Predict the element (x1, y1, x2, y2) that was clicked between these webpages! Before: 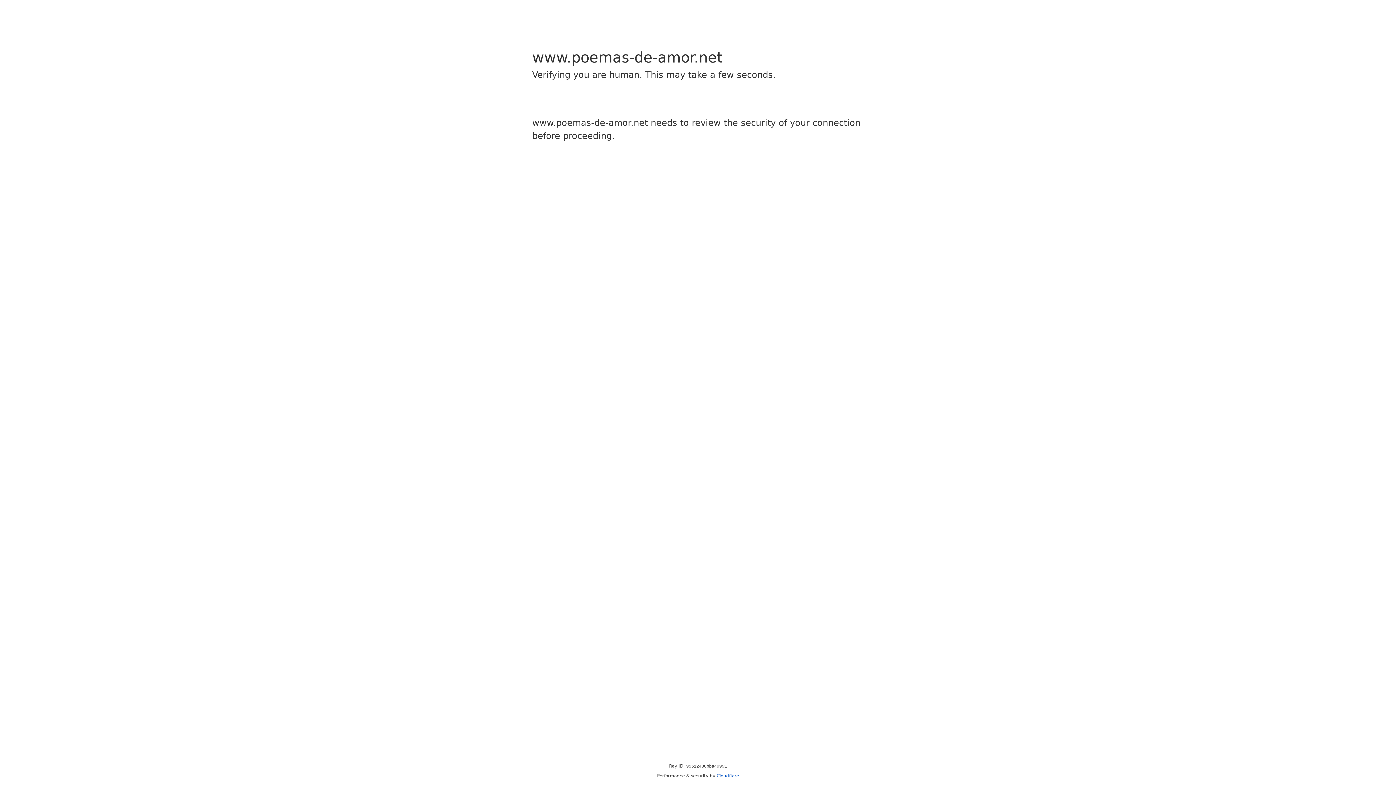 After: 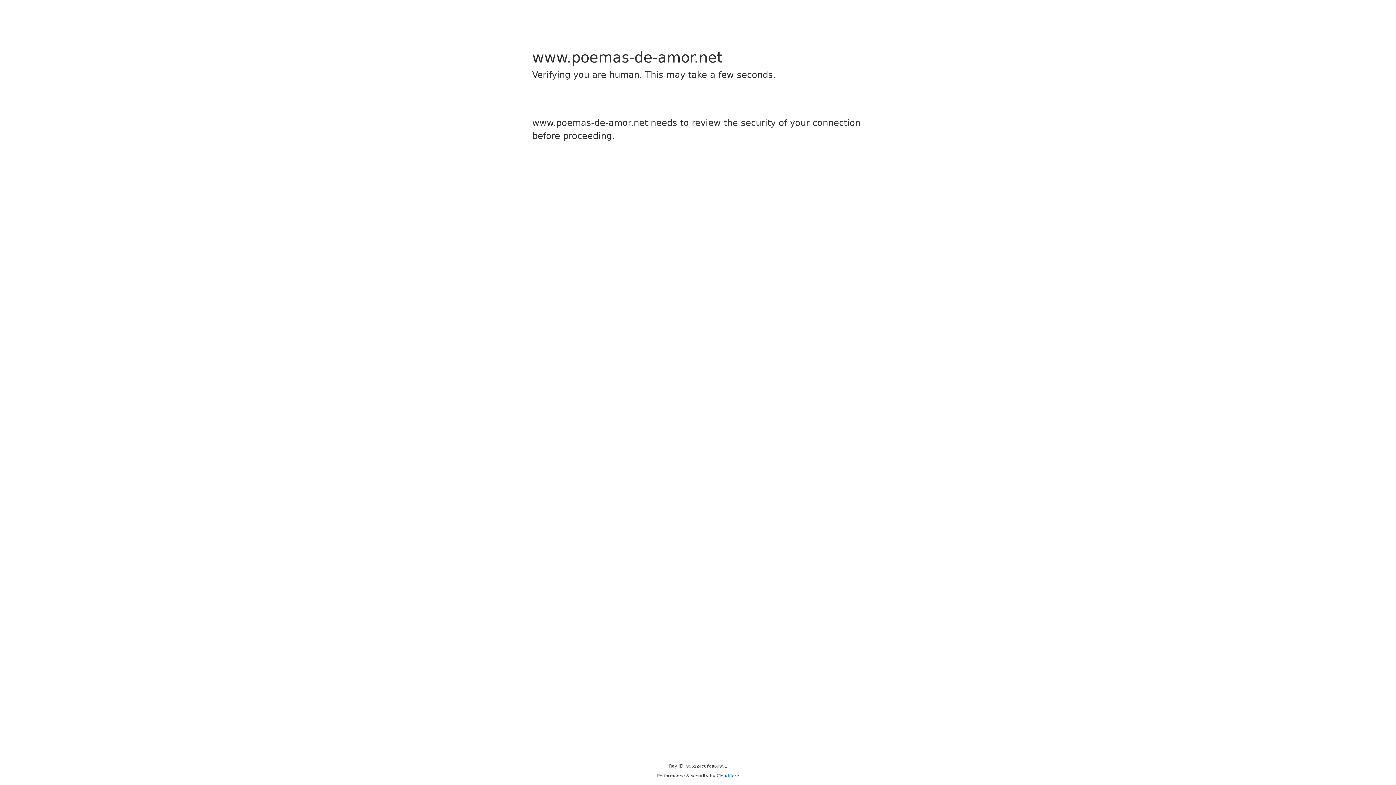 Action: bbox: (716, 773, 739, 778) label: Cloudflare